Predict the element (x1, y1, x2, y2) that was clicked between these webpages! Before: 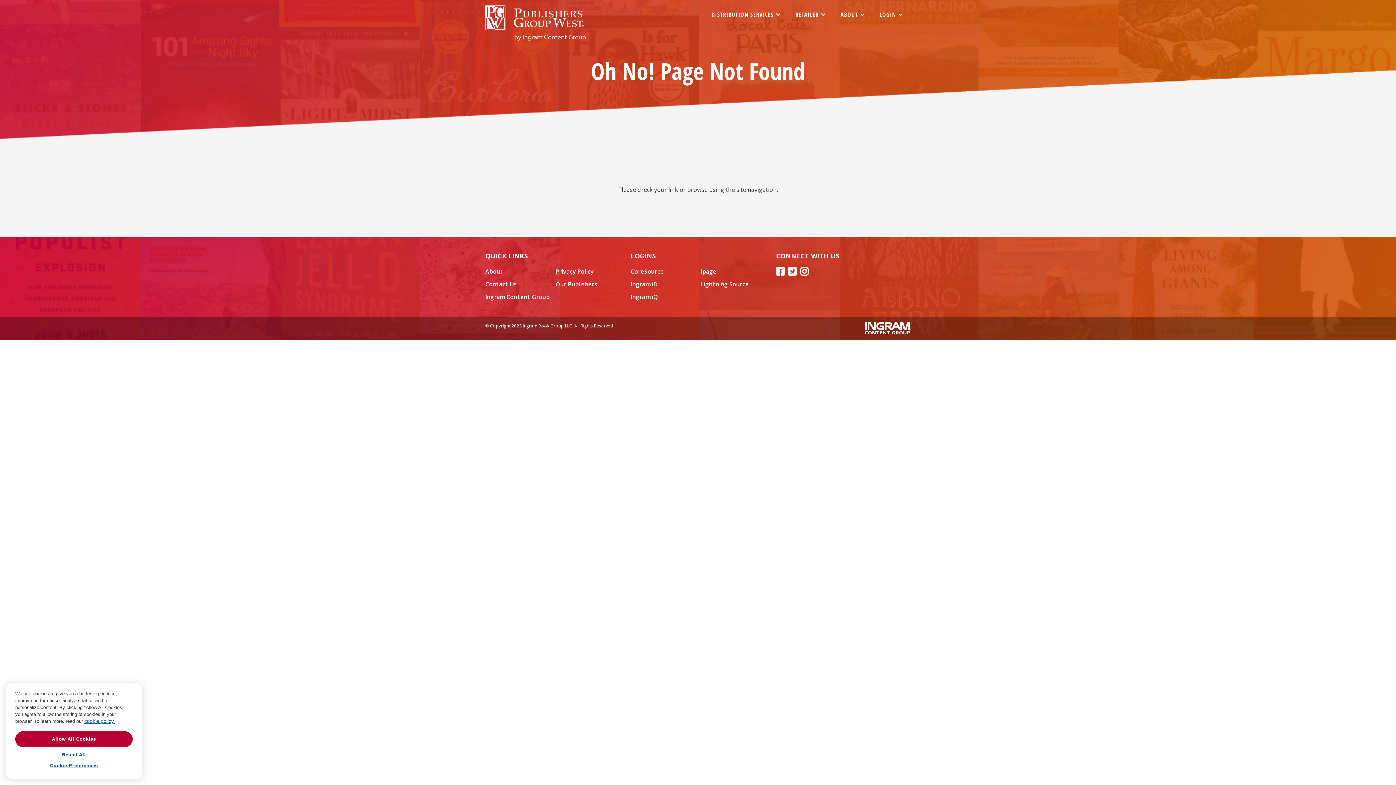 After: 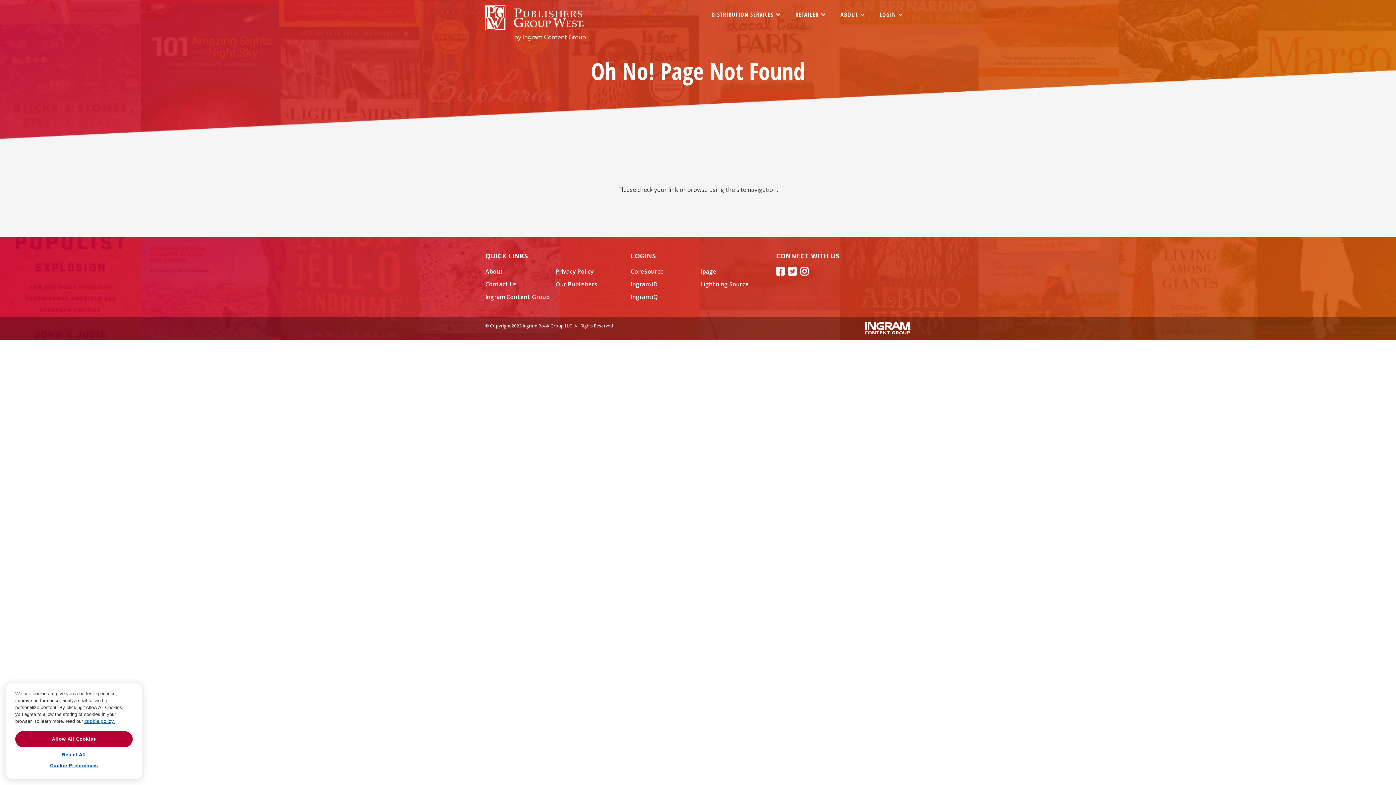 Action: label: RETAILER bbox: (788, 5, 833, 23)